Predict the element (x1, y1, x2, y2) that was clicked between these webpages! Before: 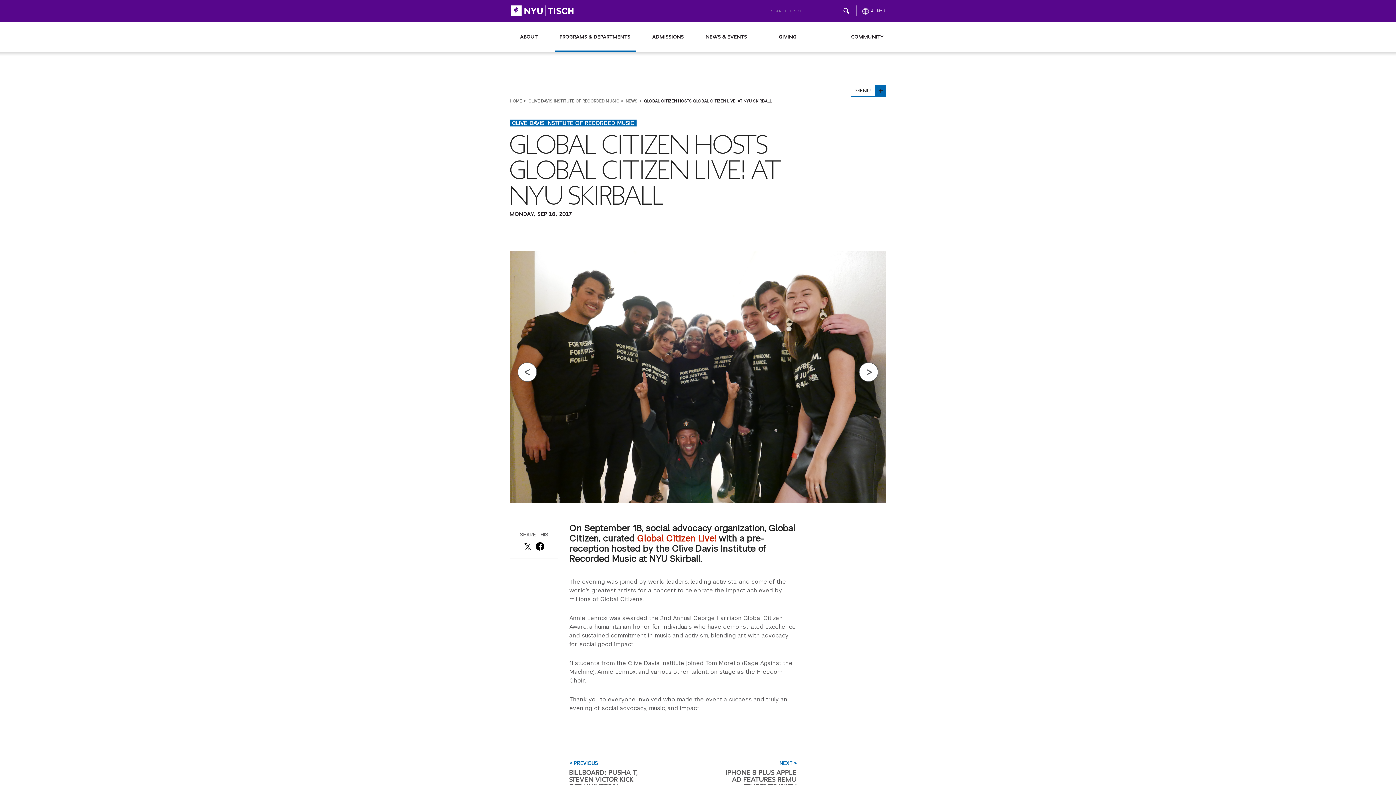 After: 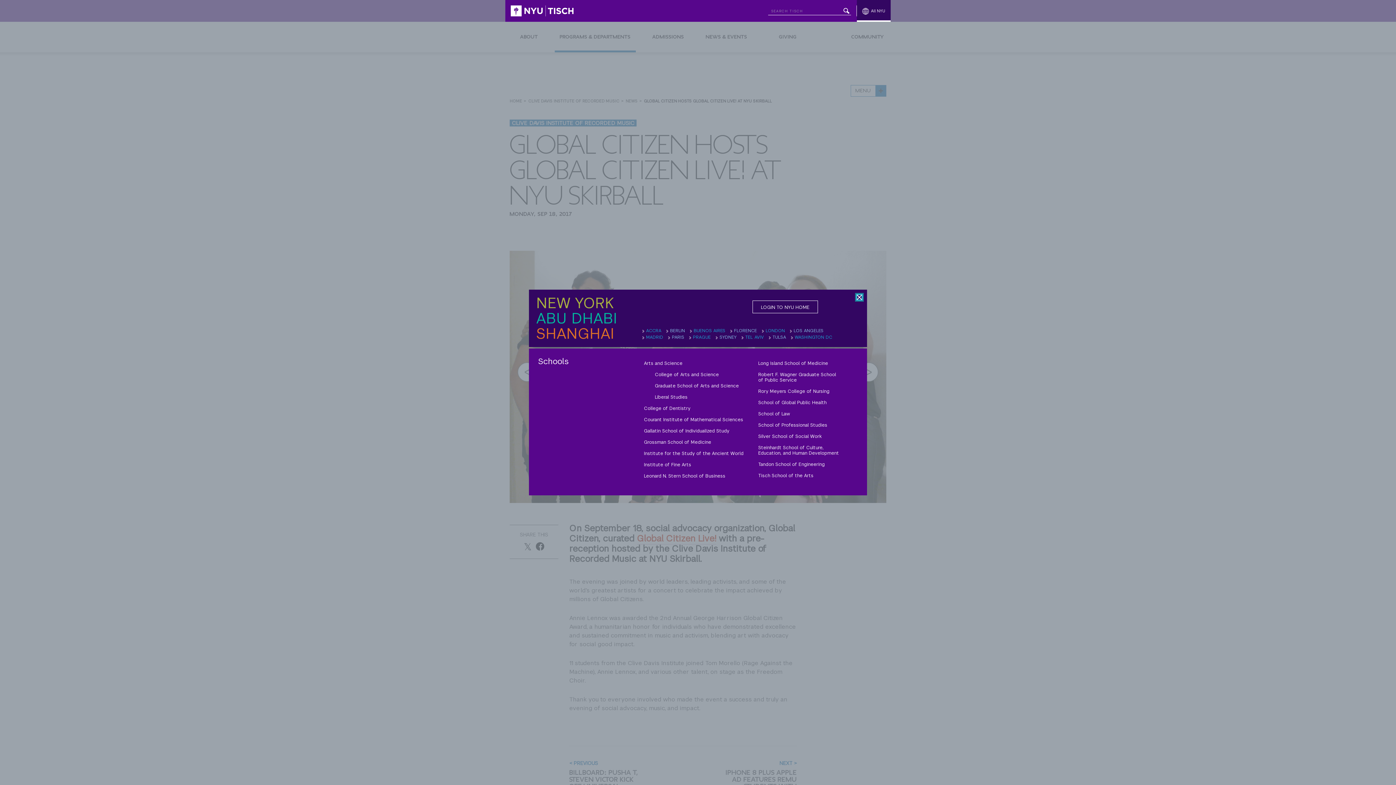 Action: label: All NYU bbox: (857, 0, 890, 21)